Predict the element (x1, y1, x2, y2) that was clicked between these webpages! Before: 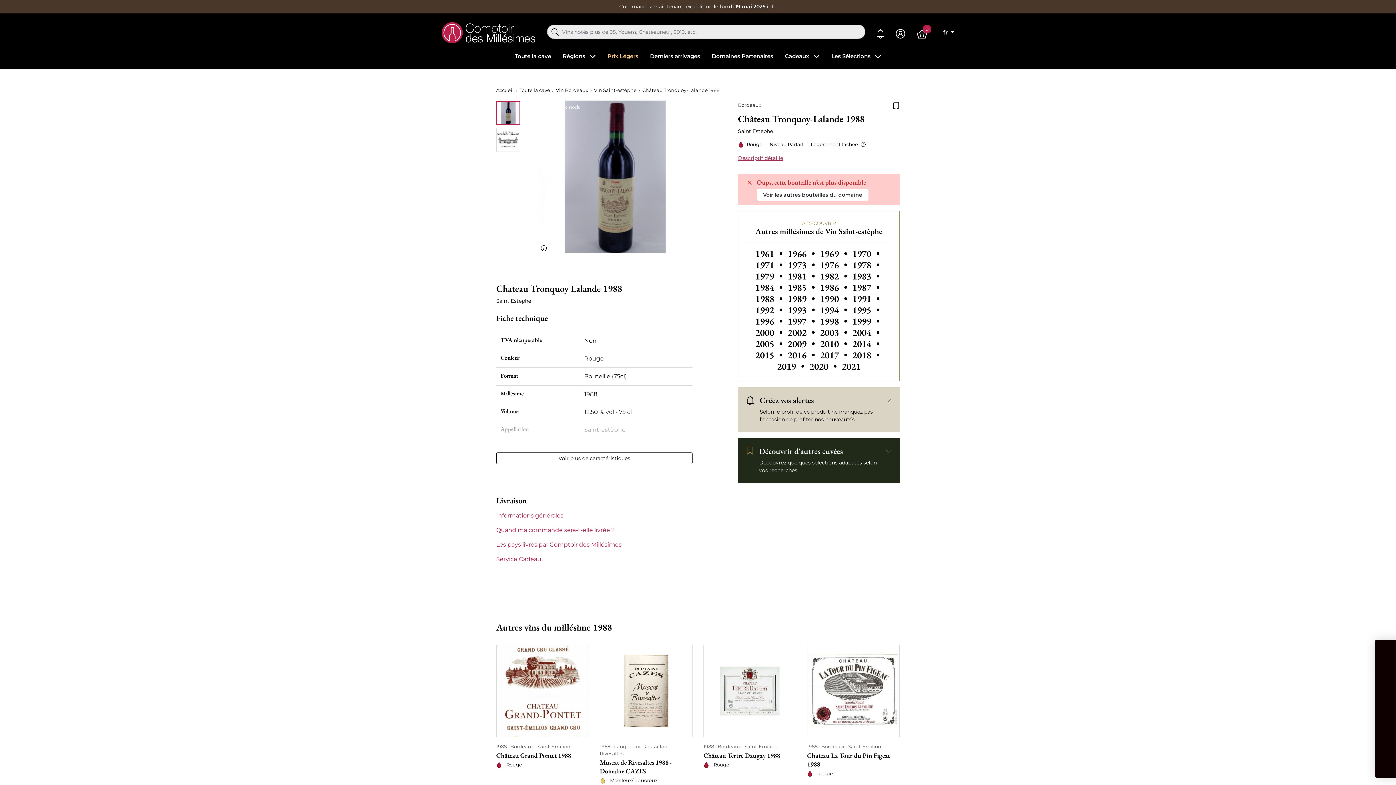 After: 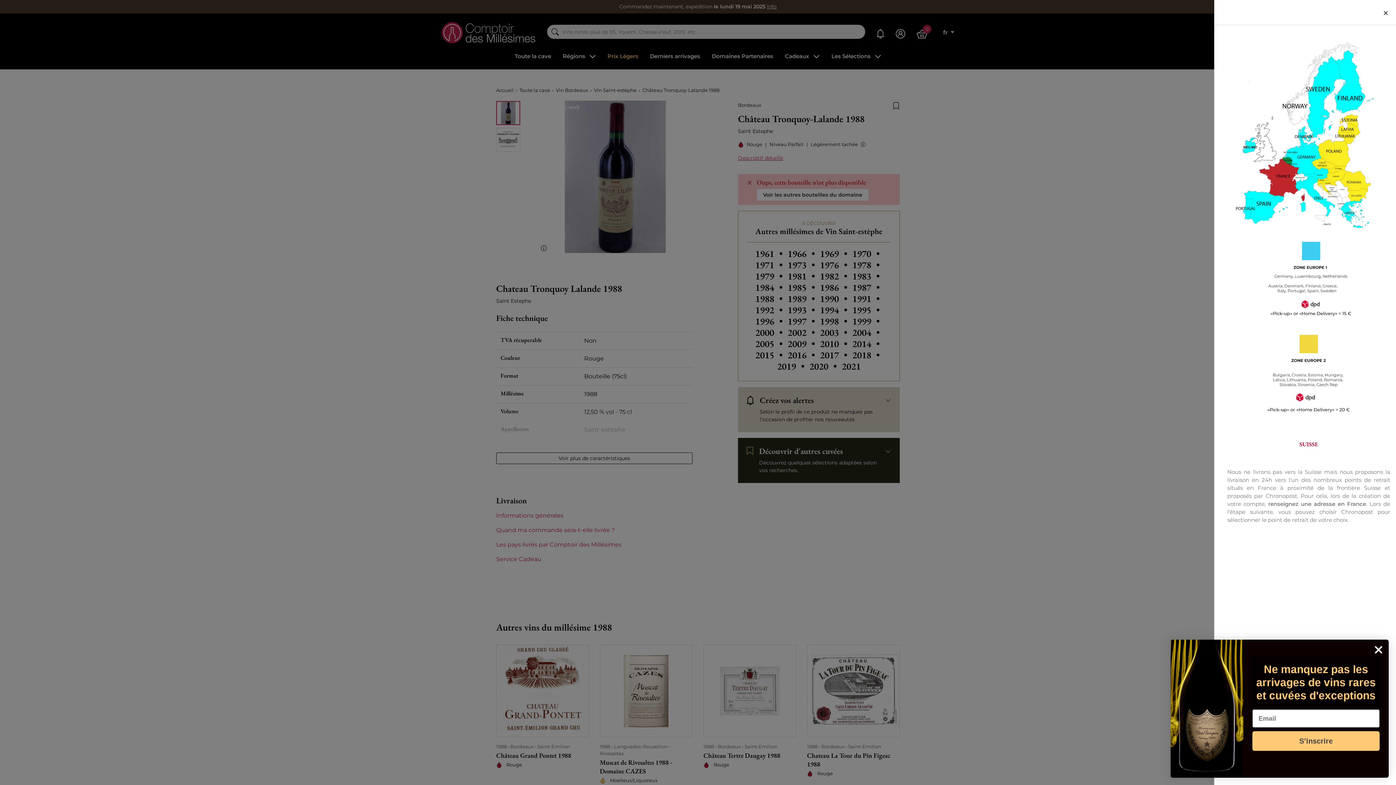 Action: bbox: (496, 540, 621, 549) label: Les pays livrés par Comptoir des Millésimes